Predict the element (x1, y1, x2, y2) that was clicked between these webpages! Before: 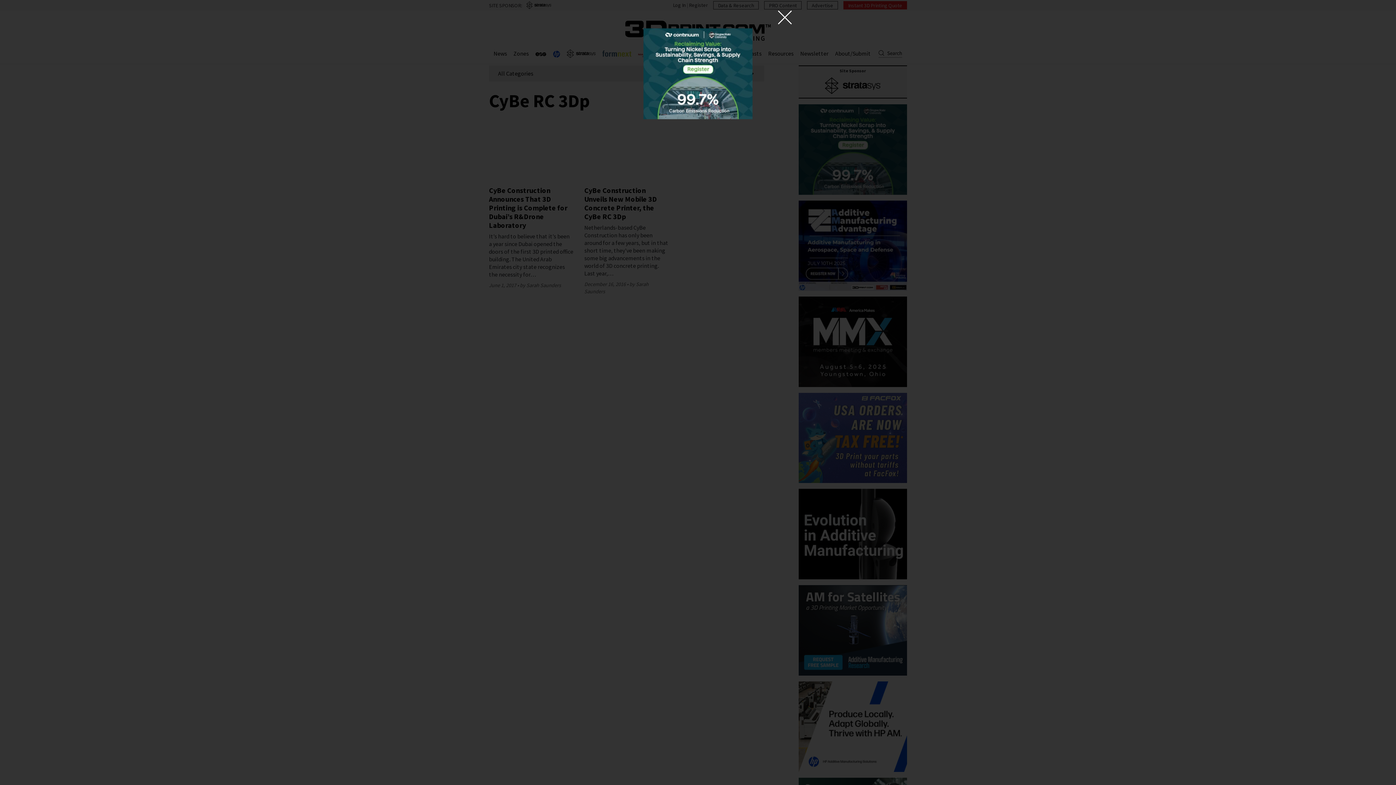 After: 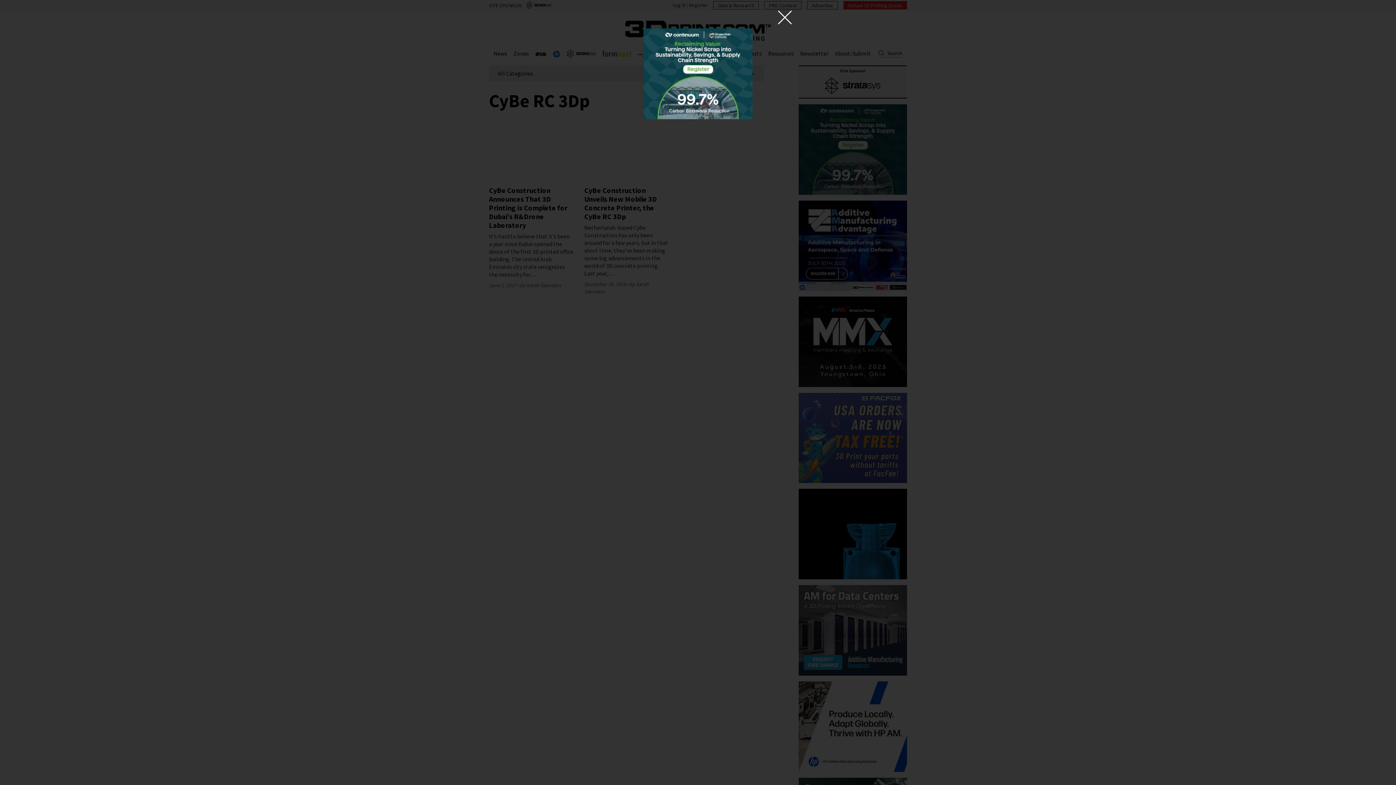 Action: bbox: (640, 28, 756, 119)